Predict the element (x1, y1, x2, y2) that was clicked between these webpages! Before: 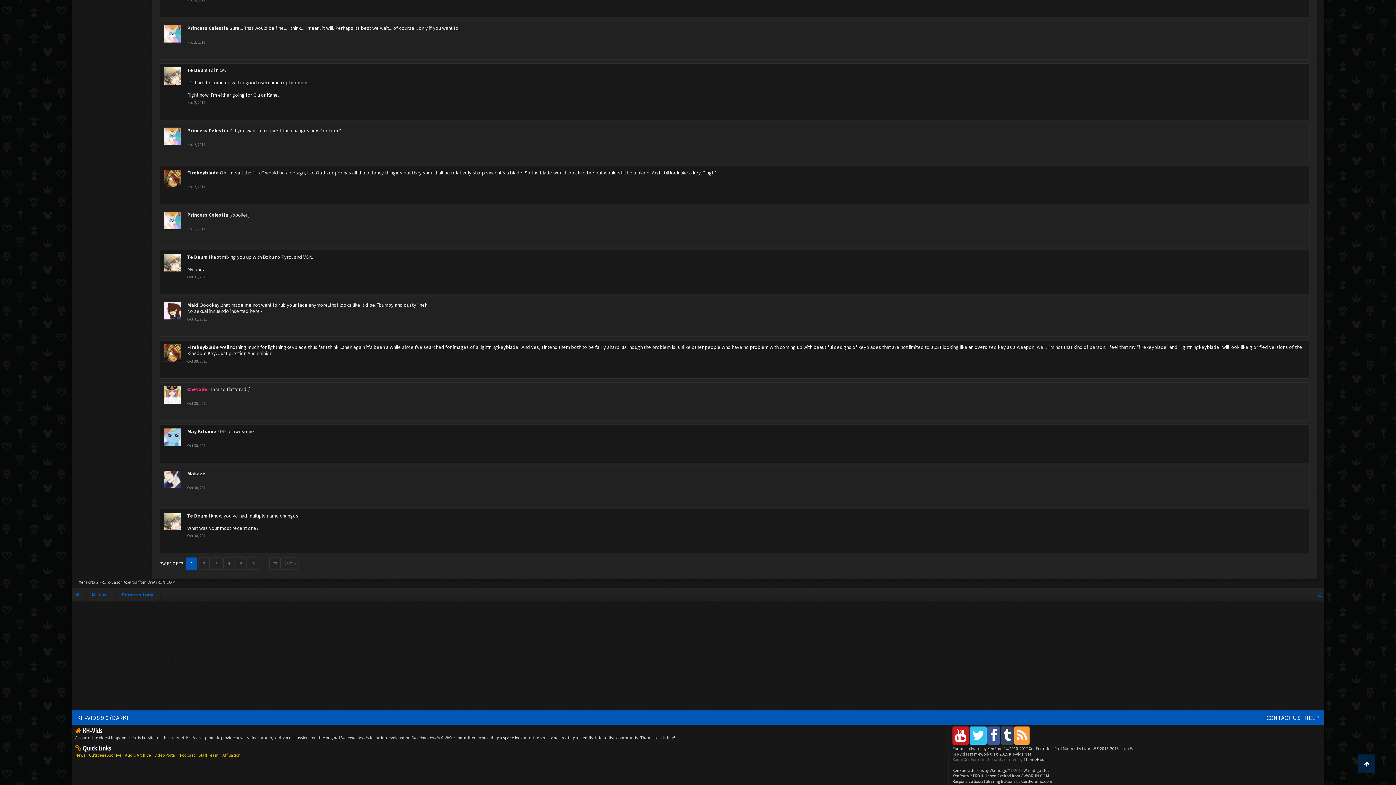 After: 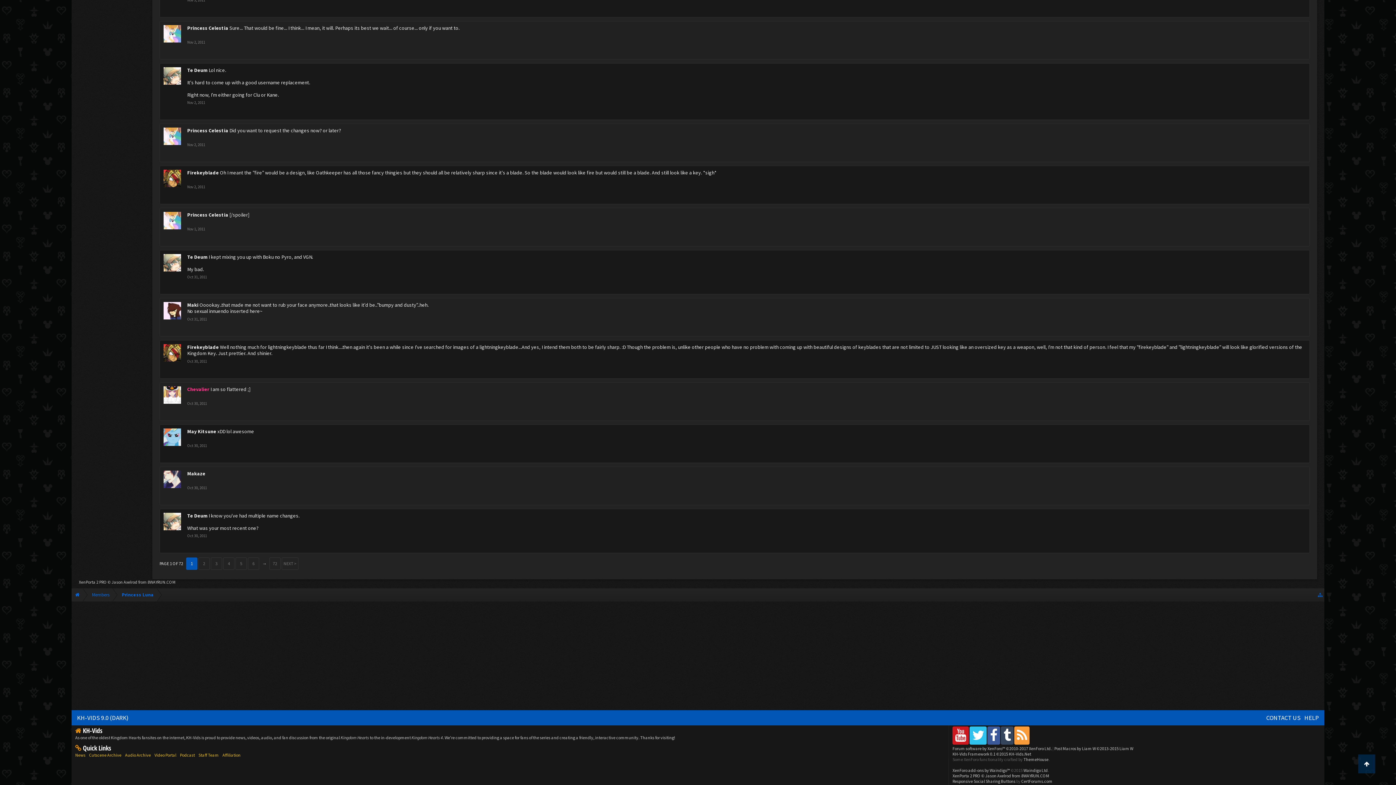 Action: bbox: (187, 485, 206, 490) label: Oct 30, 2011